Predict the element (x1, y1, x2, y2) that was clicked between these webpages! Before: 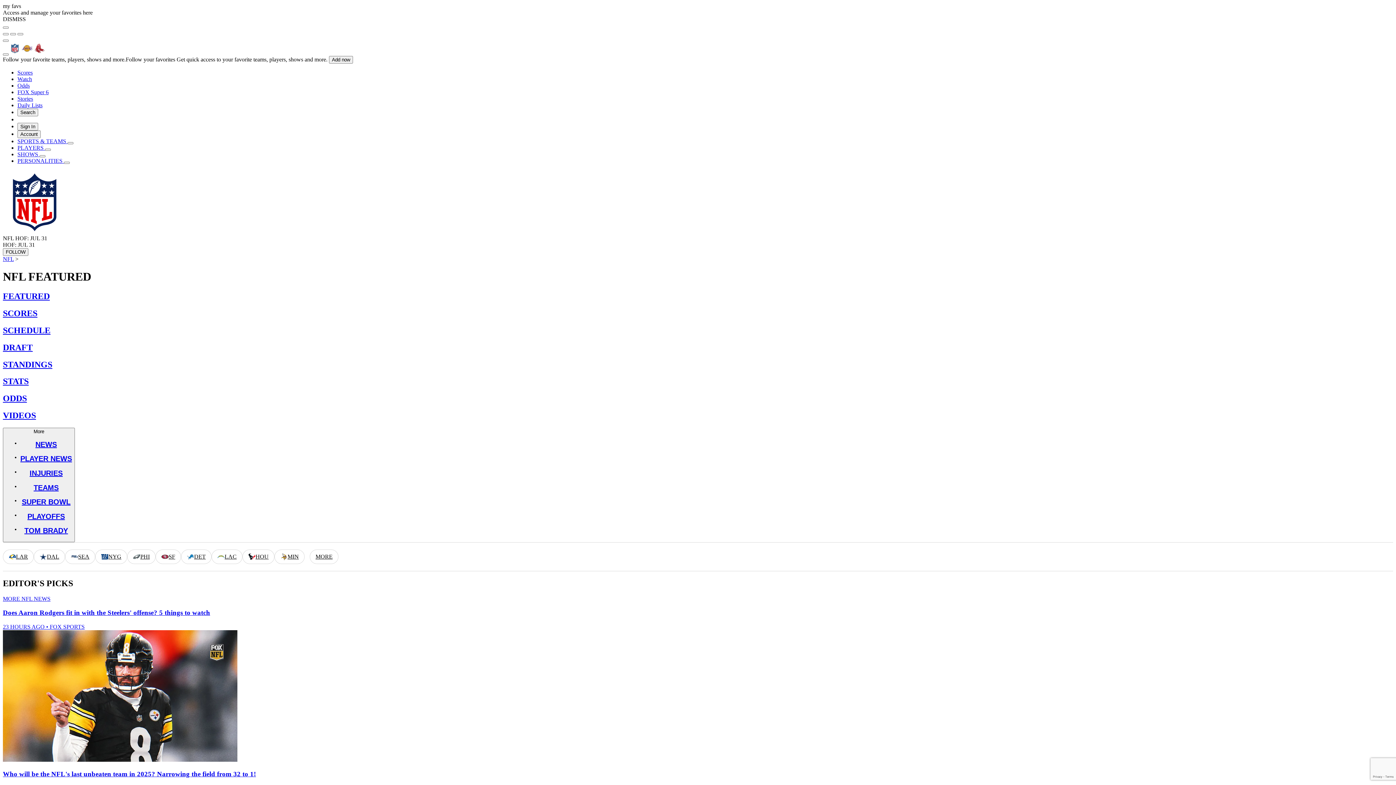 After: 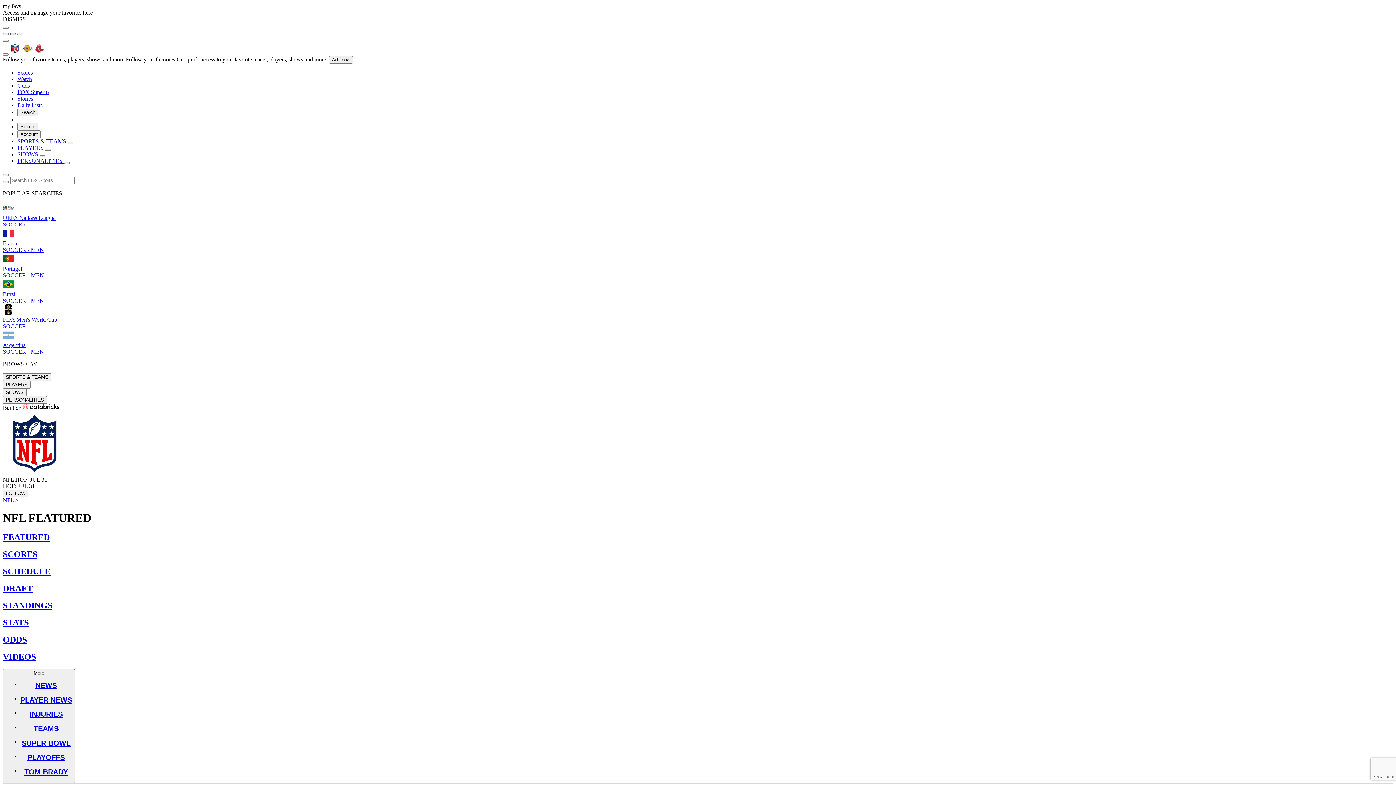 Action: label: Search bbox: (10, 33, 16, 35)